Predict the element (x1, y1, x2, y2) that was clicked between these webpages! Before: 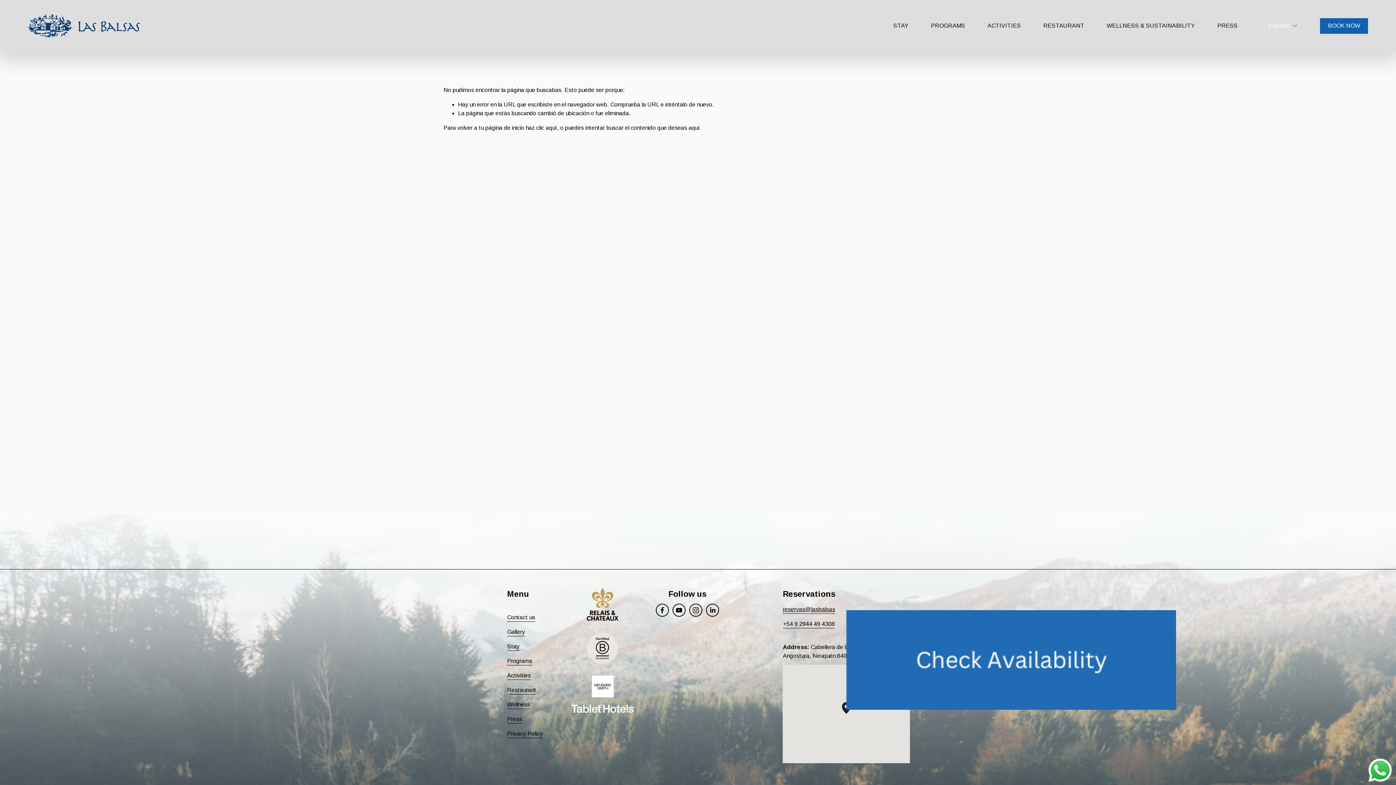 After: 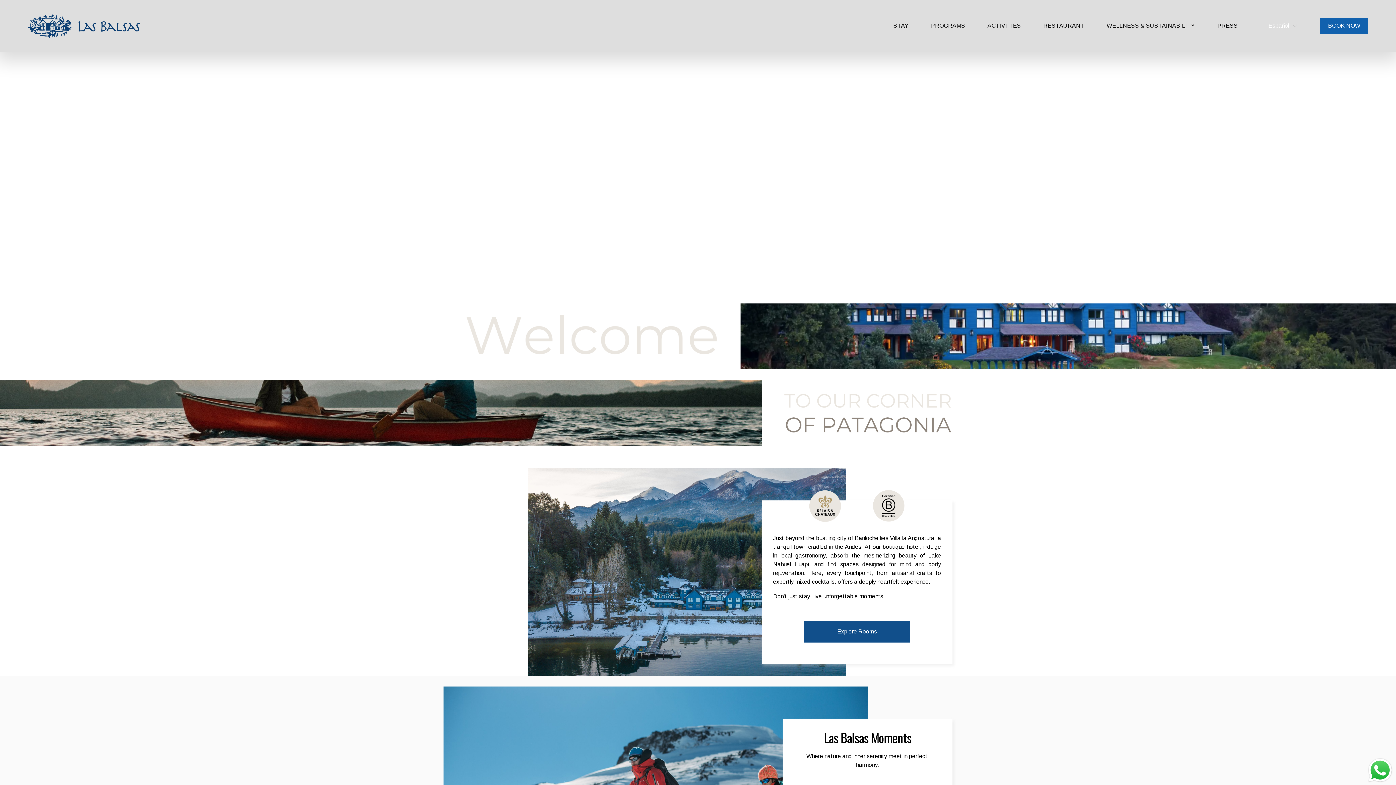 Action: label: haz clic aquí bbox: (525, 124, 557, 130)